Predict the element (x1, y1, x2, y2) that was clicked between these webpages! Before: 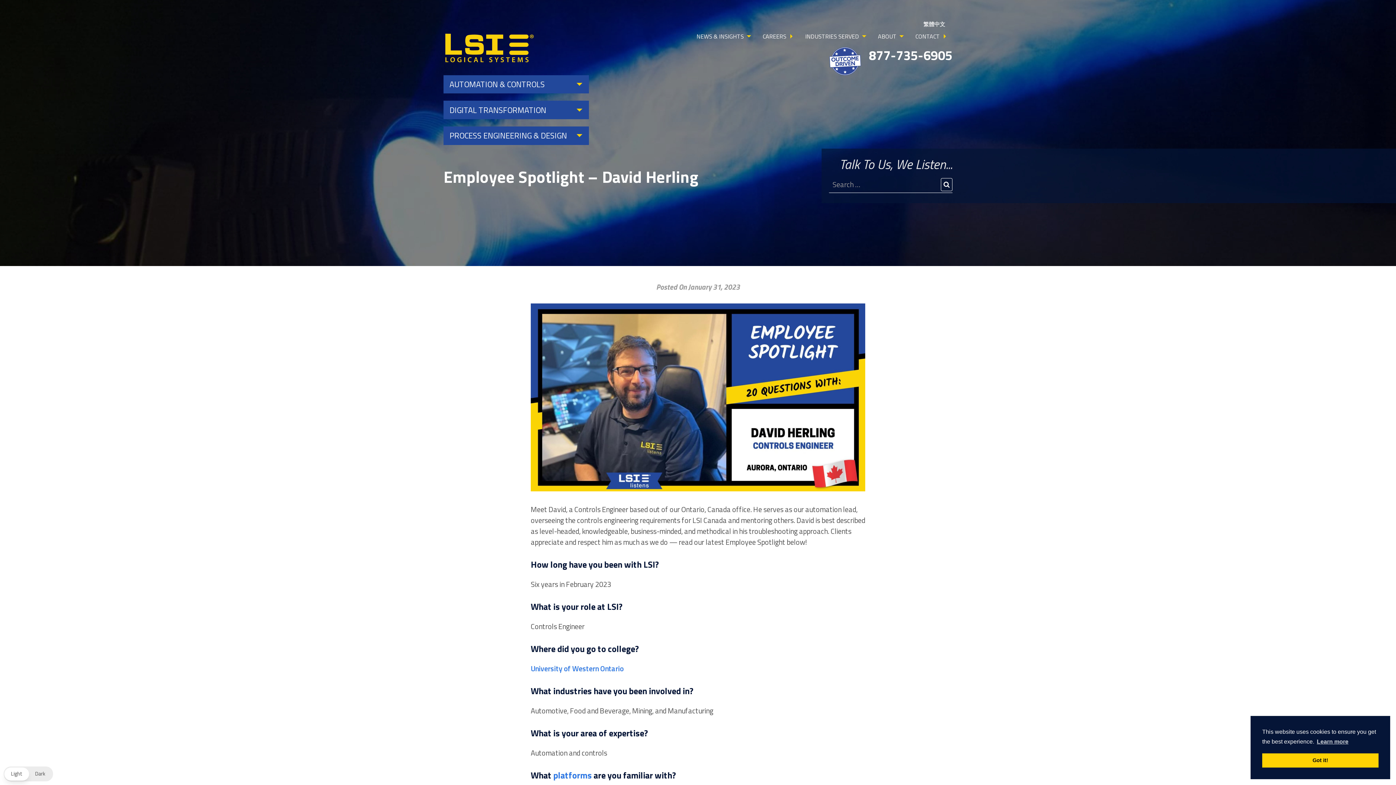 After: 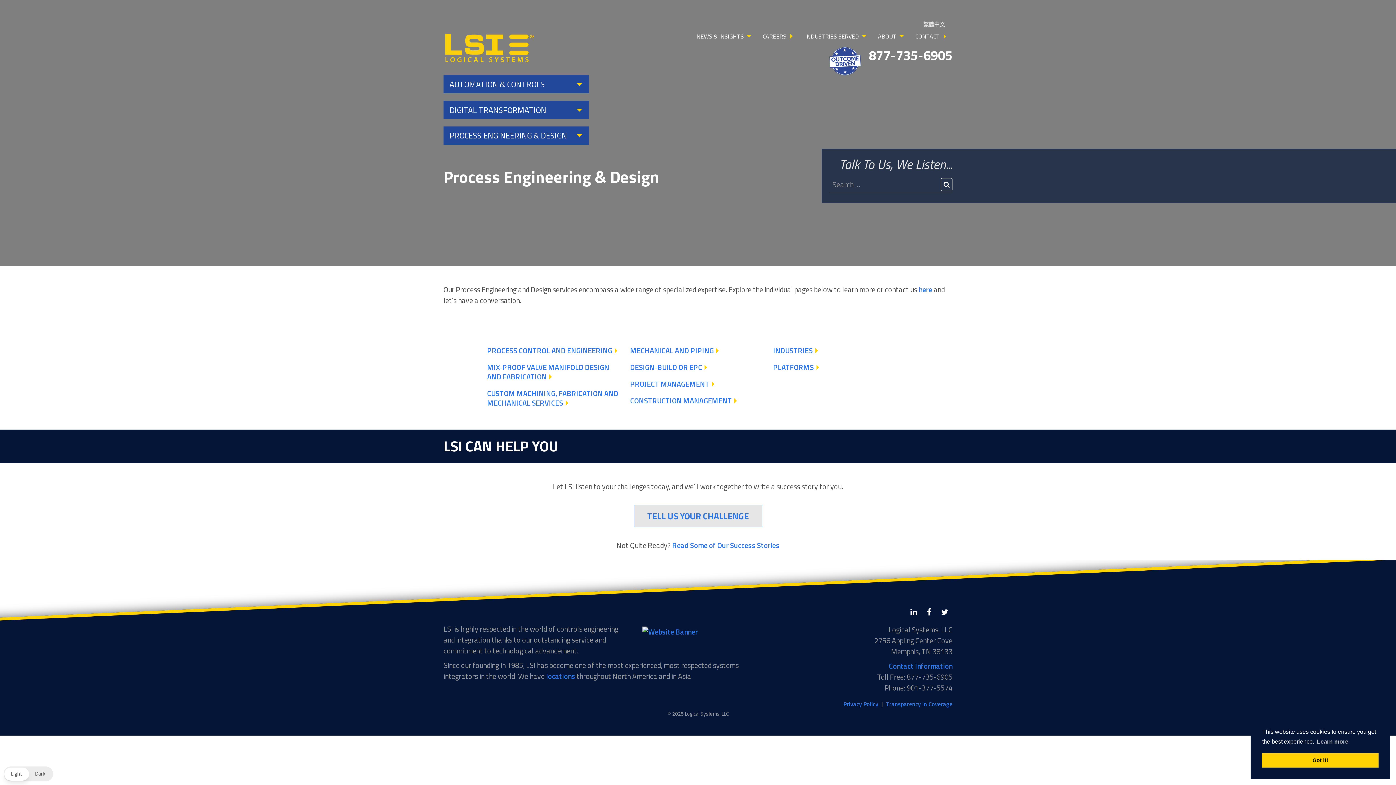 Action: label: PROCESS ENGINEERING & DESIGN bbox: (443, 126, 589, 144)